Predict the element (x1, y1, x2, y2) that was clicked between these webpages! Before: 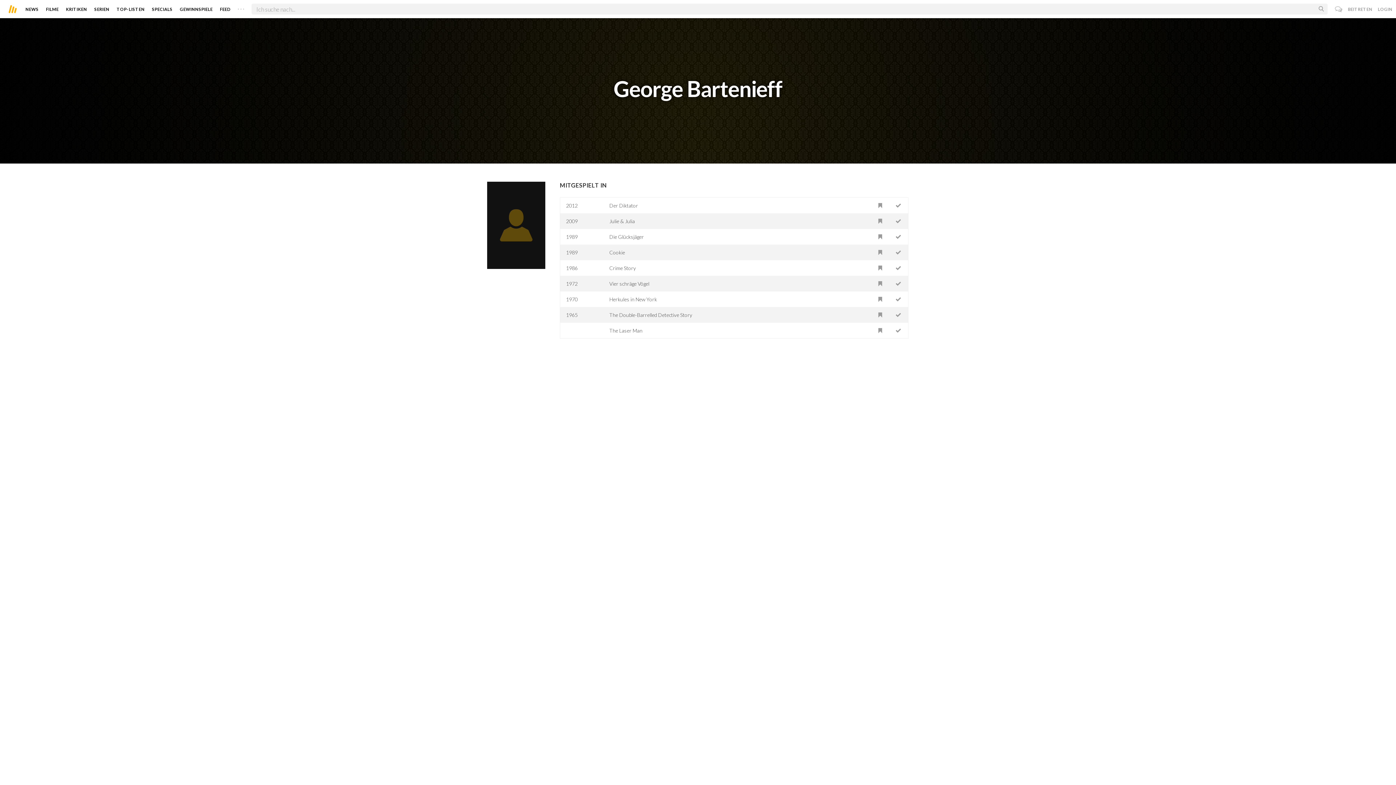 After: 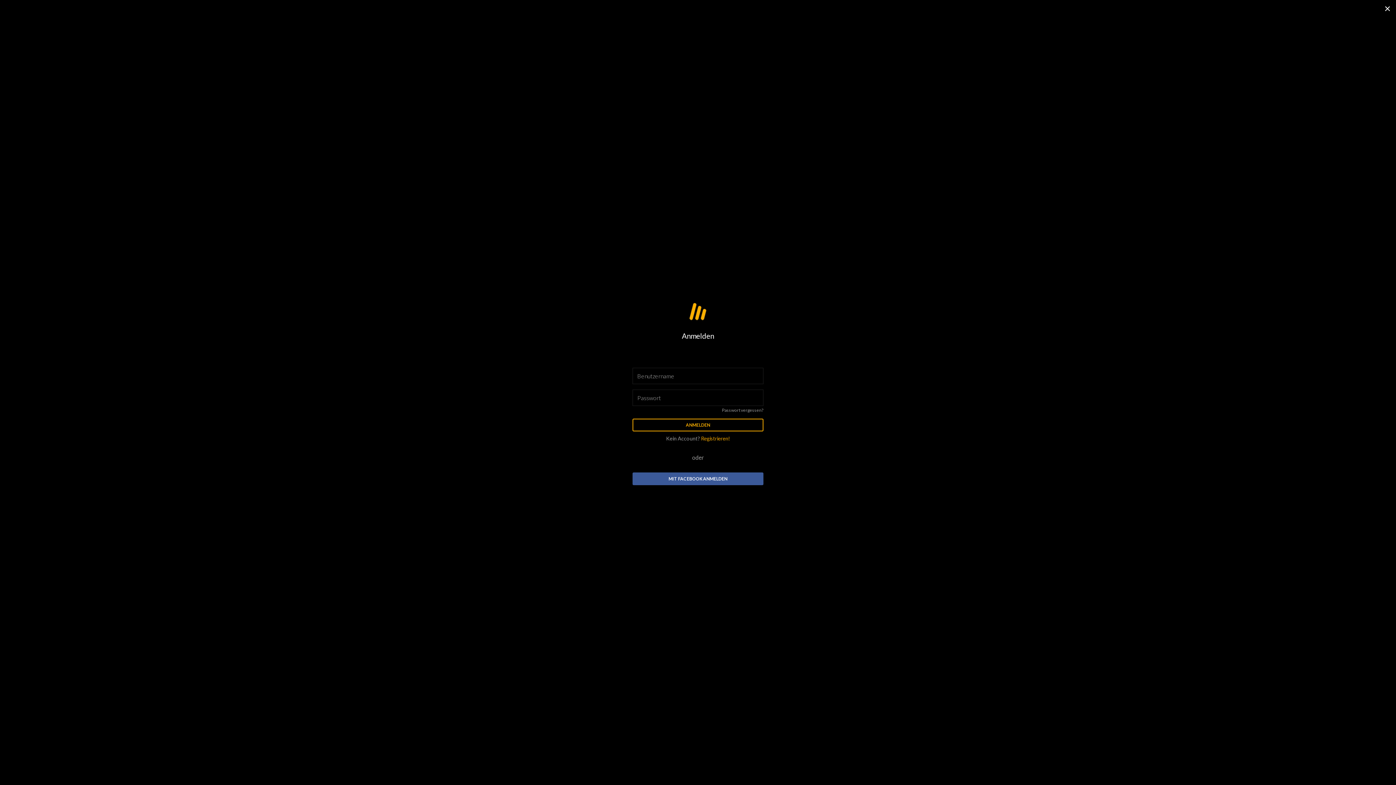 Action: bbox: (872, 291, 888, 307)